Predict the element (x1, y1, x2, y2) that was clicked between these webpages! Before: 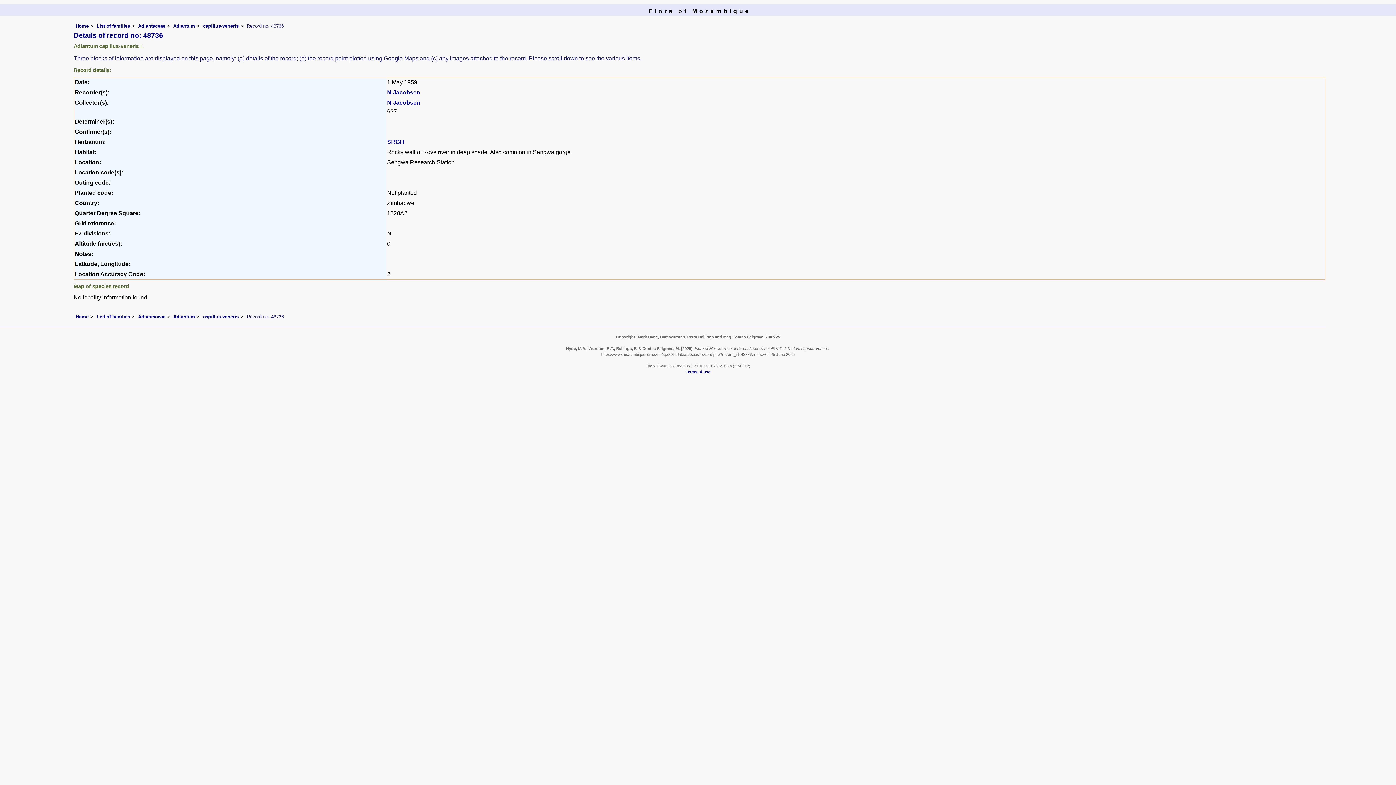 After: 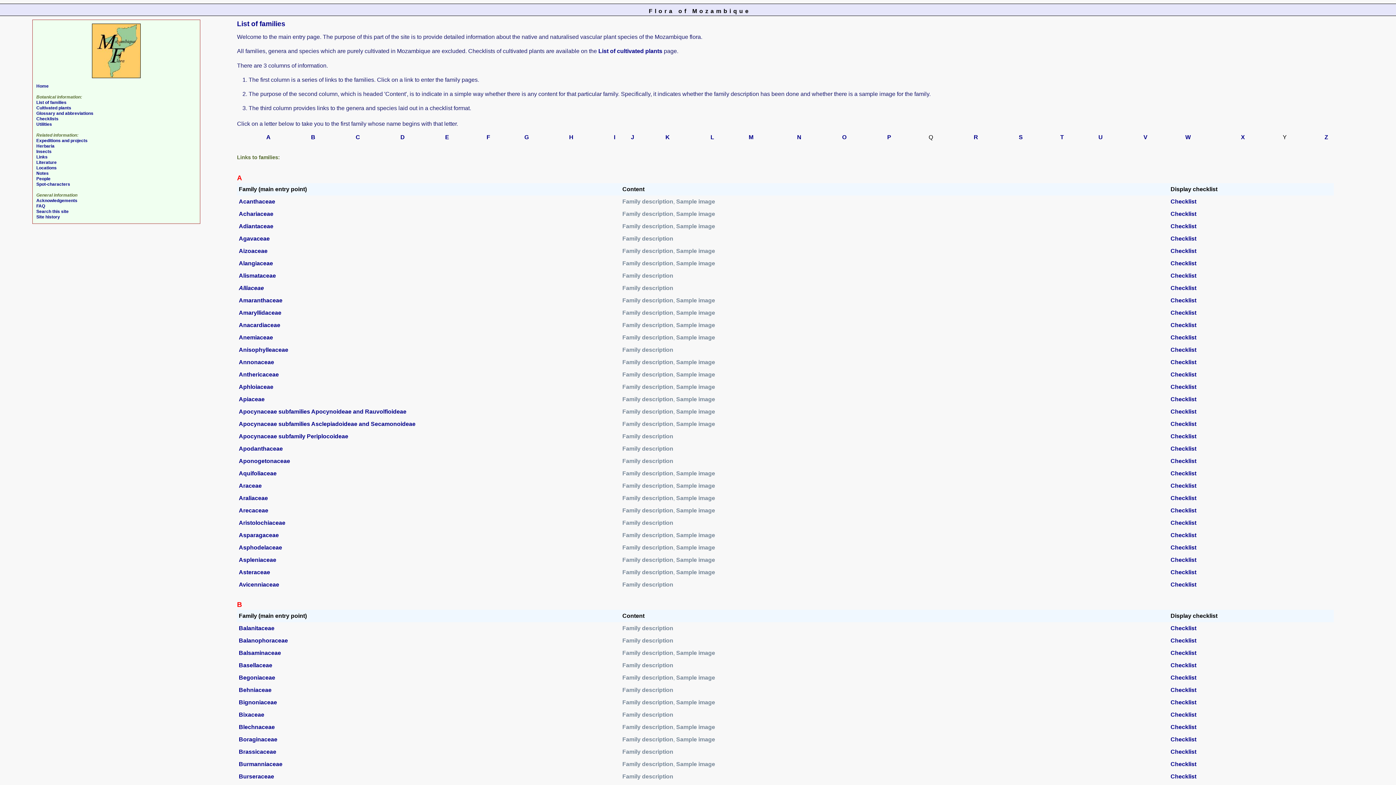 Action: bbox: (96, 23, 130, 28) label: List of families